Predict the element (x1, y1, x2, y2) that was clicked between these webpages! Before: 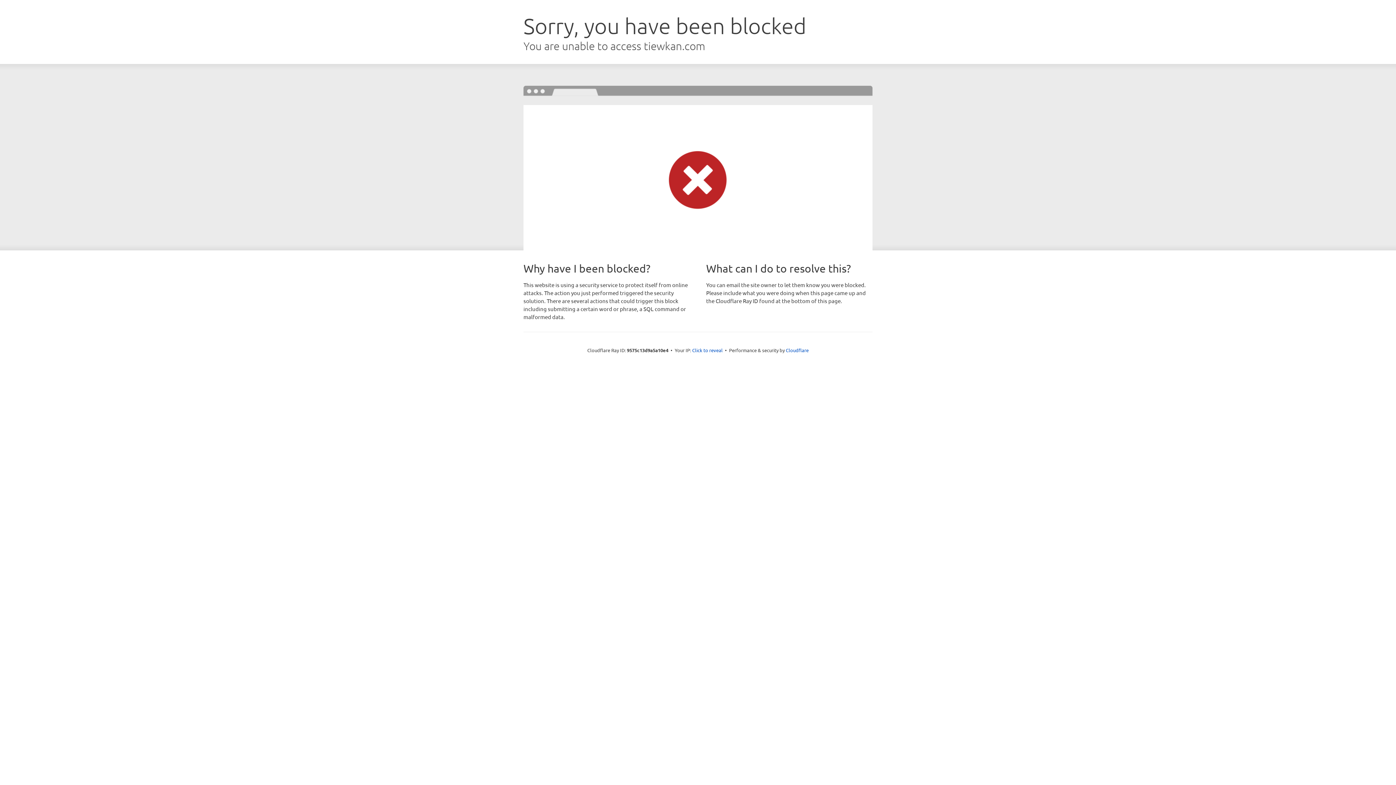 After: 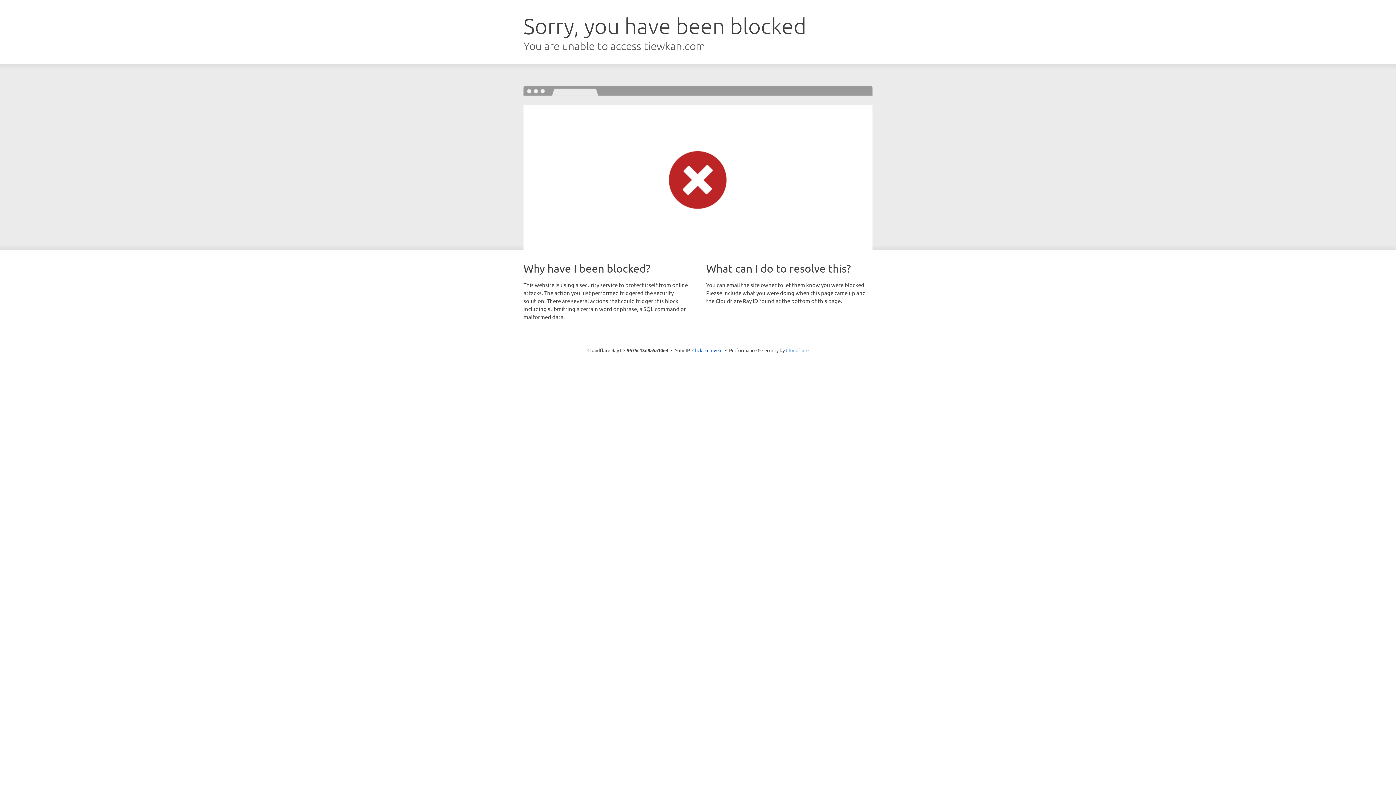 Action: bbox: (786, 347, 808, 353) label: Cloudflare